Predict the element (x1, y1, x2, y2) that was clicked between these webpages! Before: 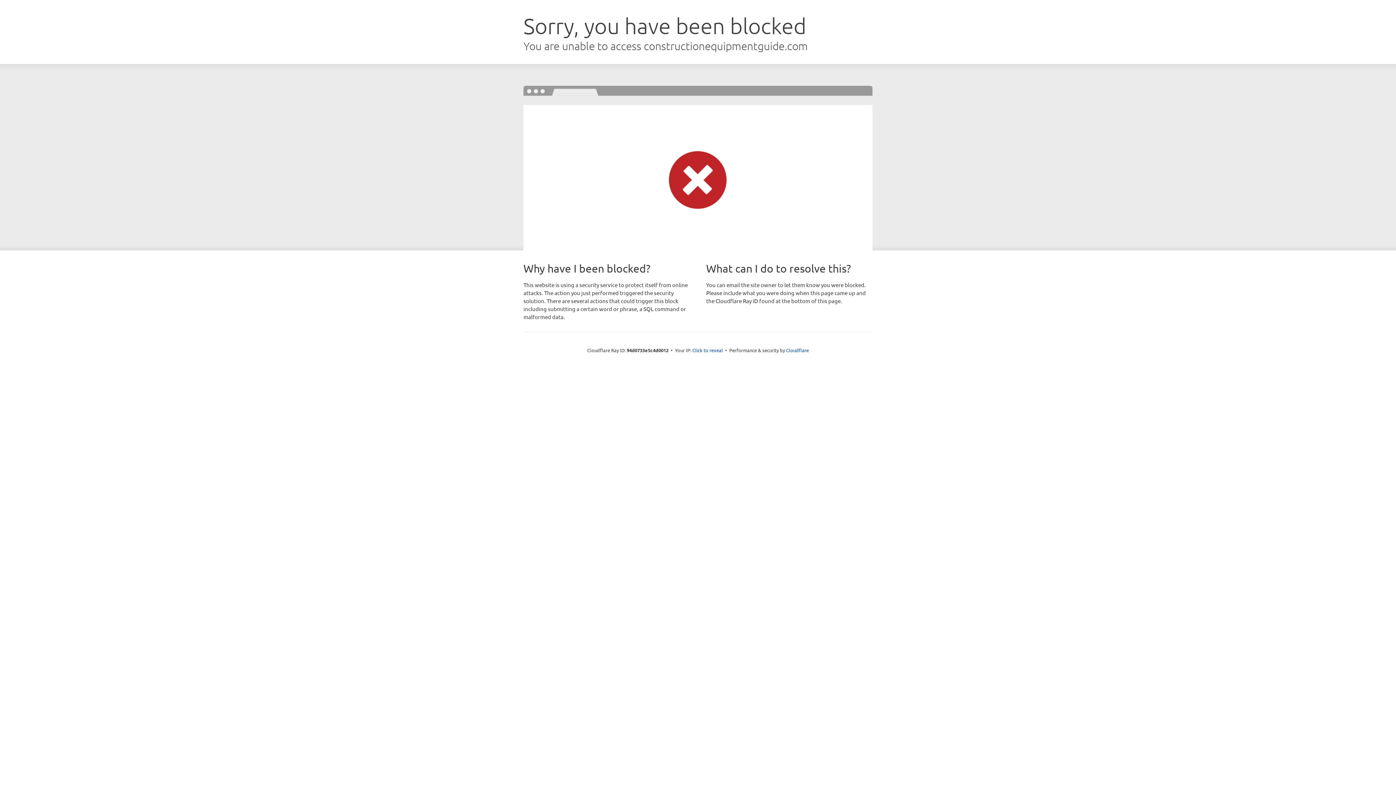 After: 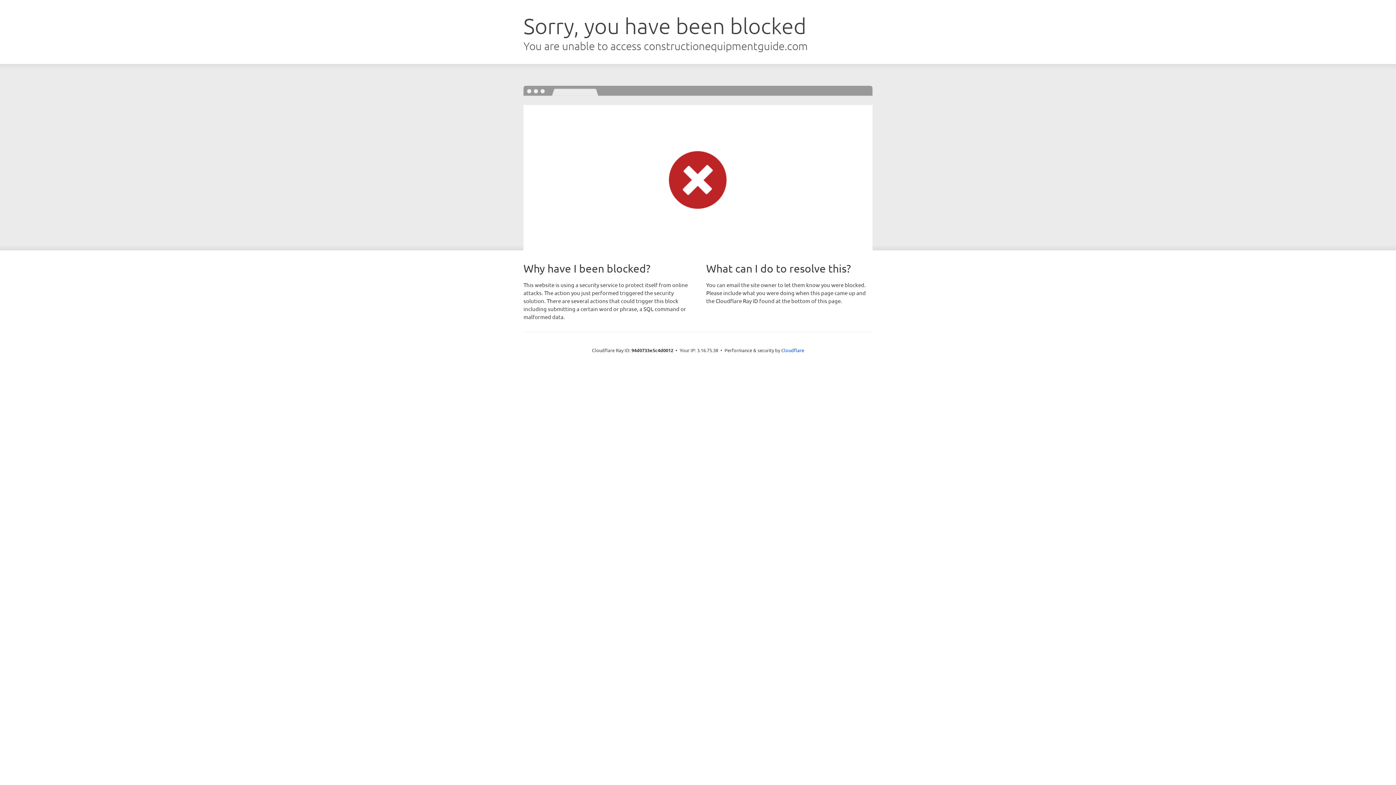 Action: label: Click to reveal bbox: (692, 346, 723, 353)